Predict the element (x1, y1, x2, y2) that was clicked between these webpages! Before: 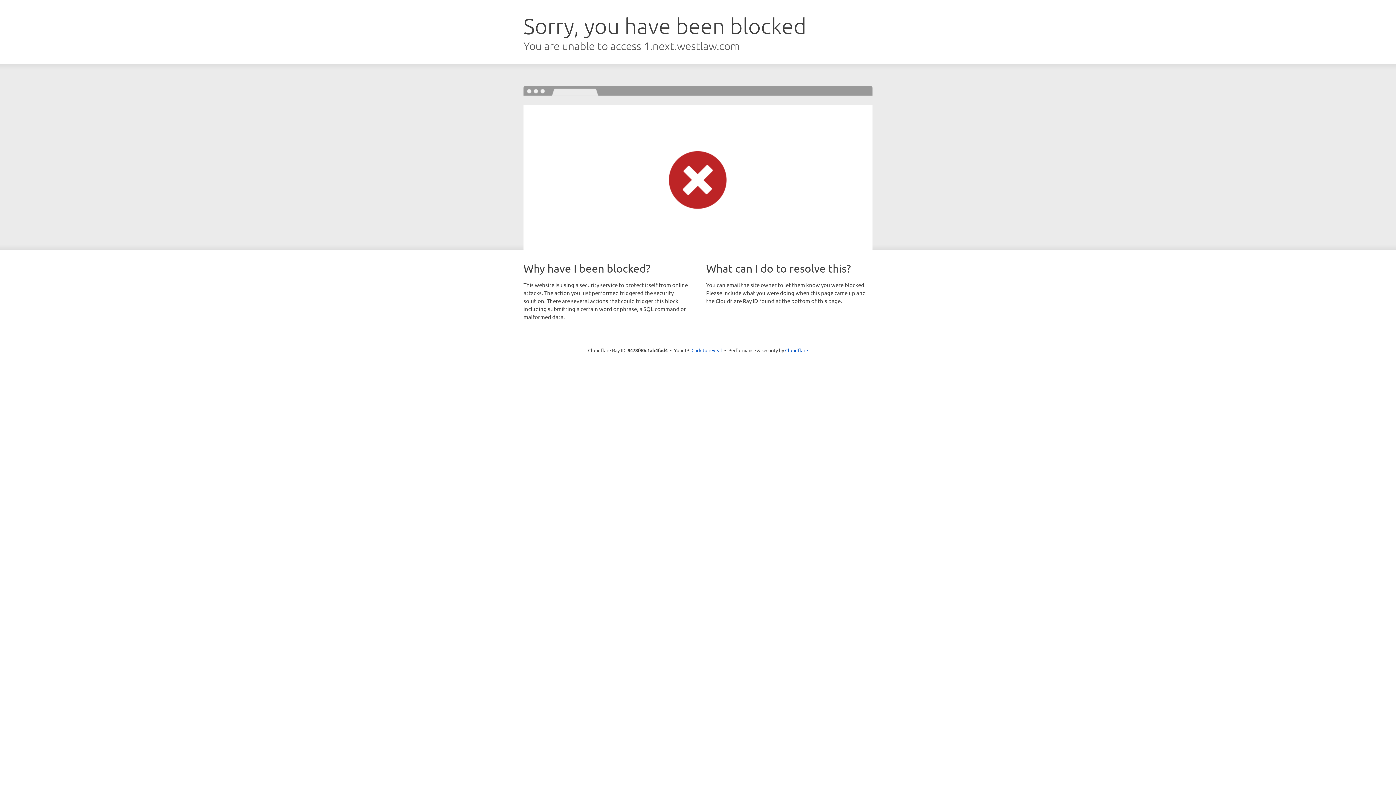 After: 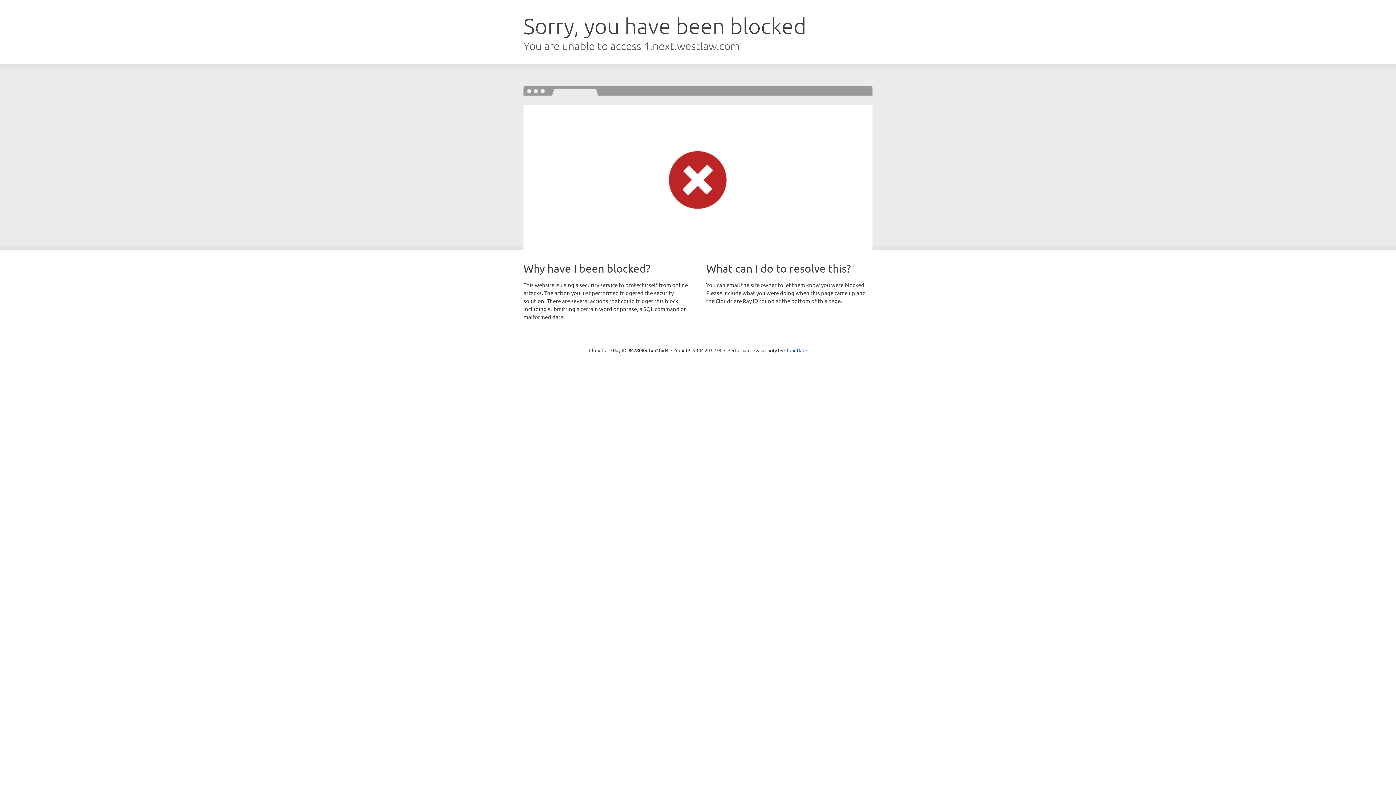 Action: label: Click to reveal bbox: (691, 346, 722, 353)